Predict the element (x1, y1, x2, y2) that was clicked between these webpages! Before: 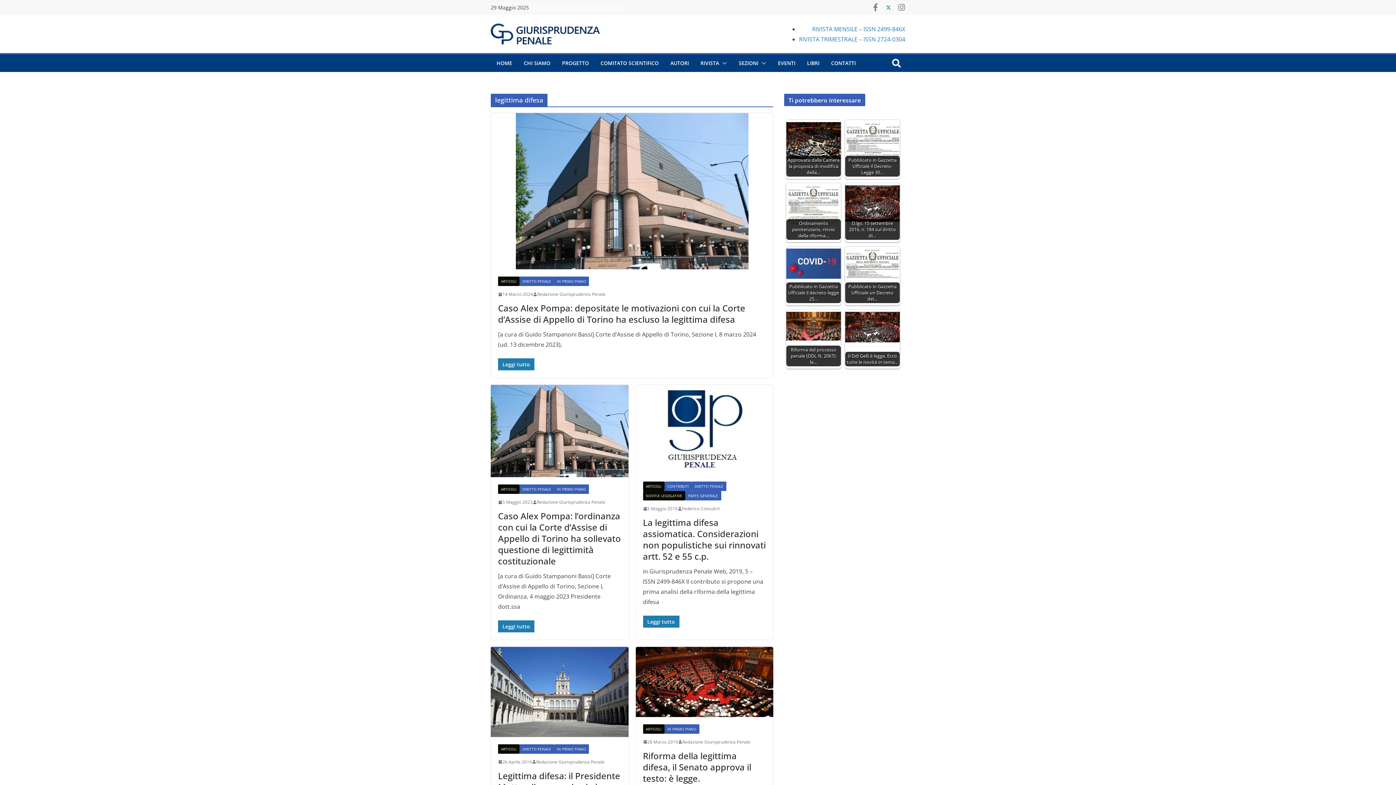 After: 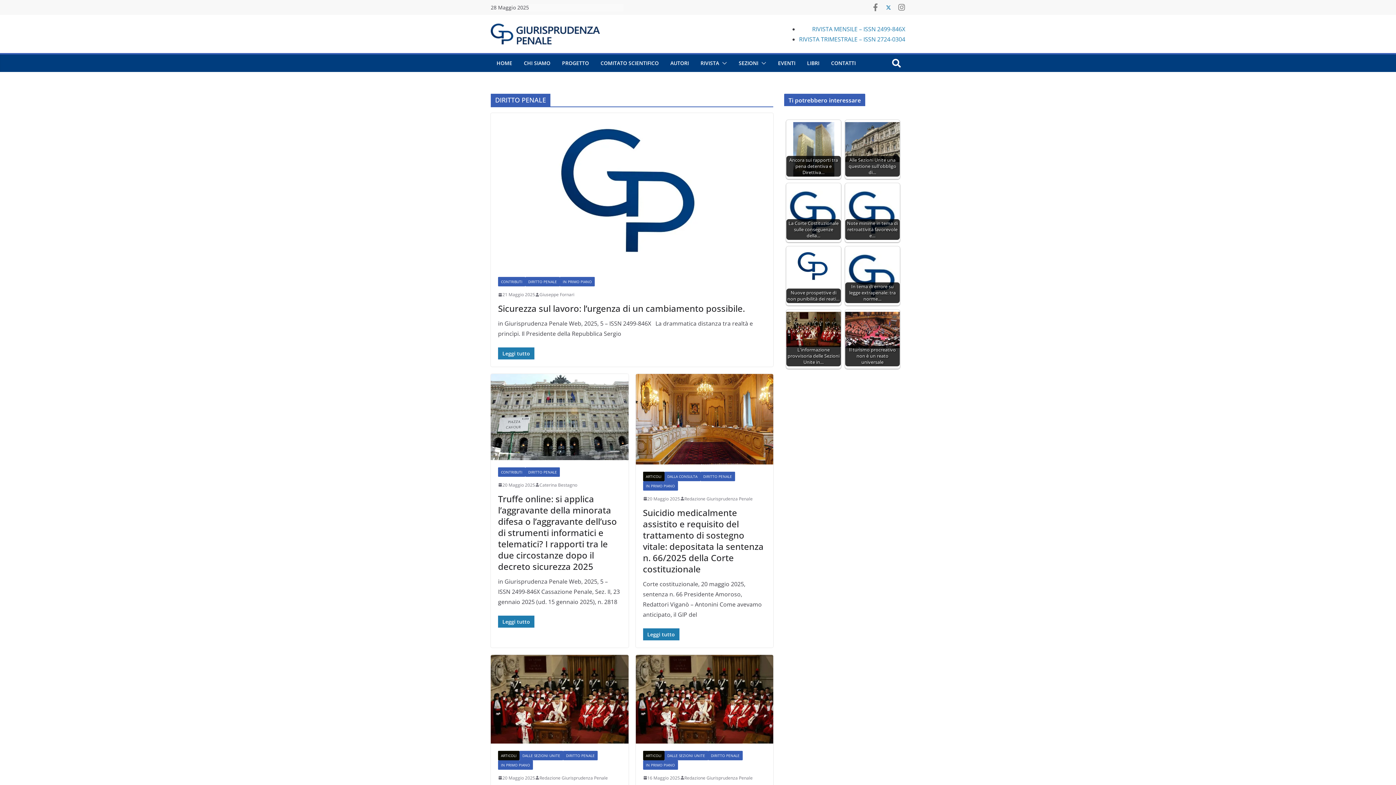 Action: bbox: (519, 484, 554, 494) label: DIRITTO PENALE